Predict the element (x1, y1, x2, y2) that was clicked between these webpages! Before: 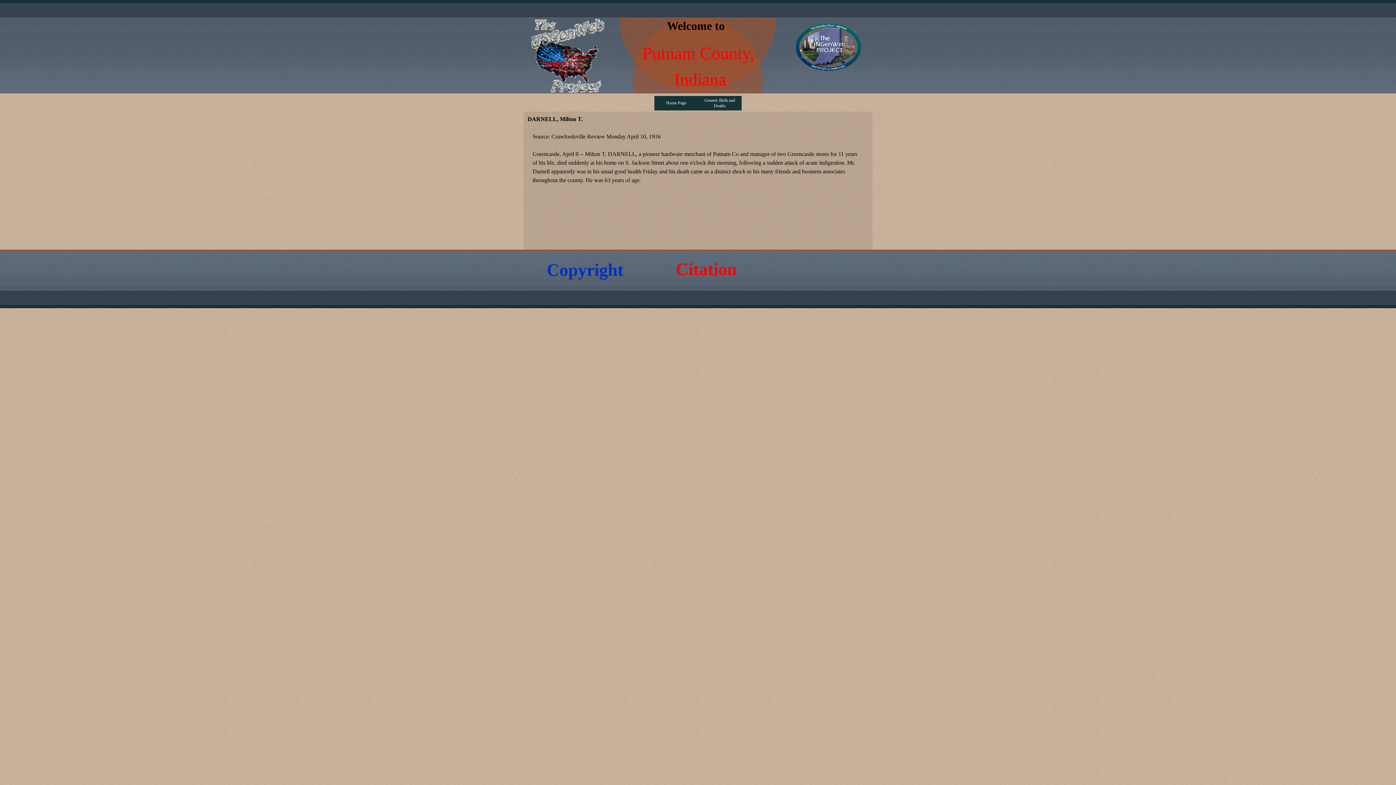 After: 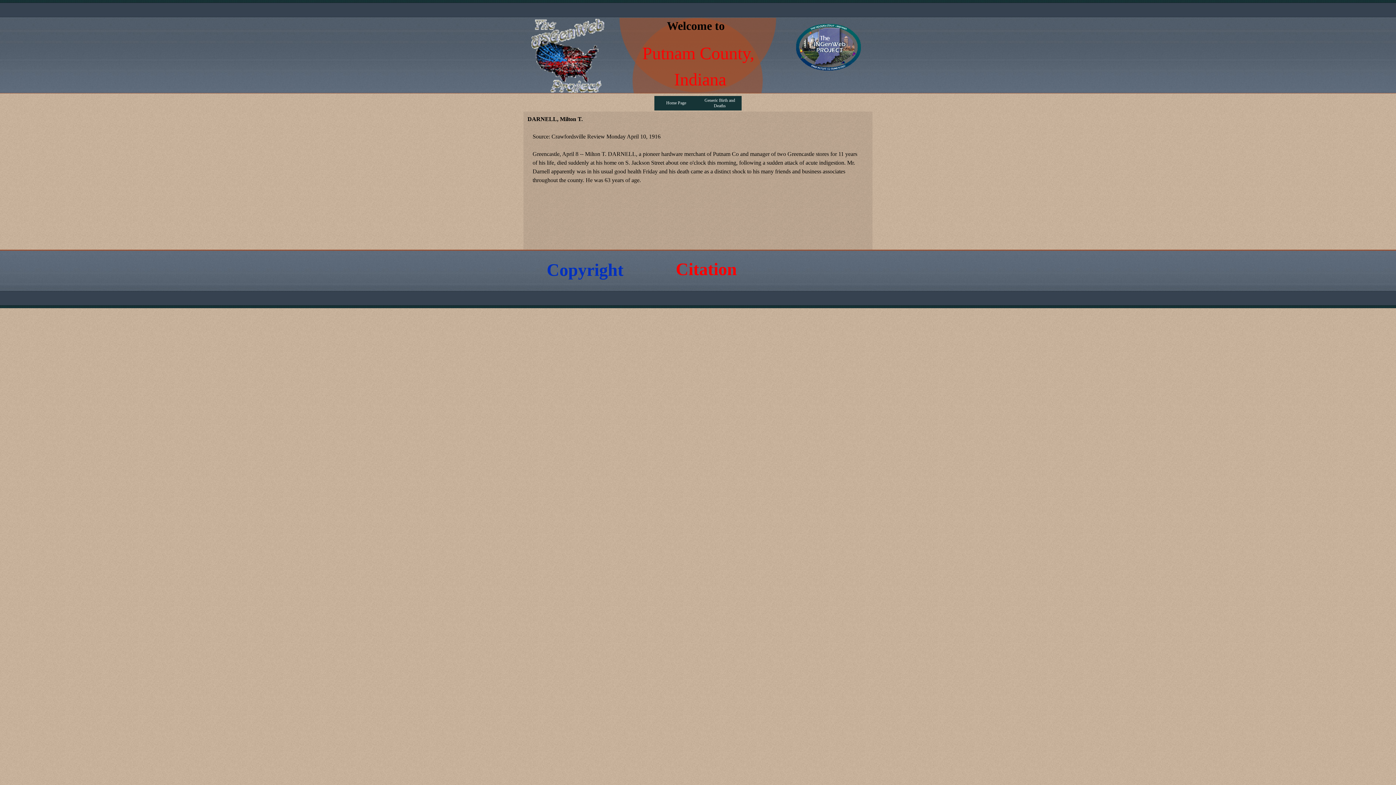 Action: bbox: (546, 260, 623, 279) label: Copyright